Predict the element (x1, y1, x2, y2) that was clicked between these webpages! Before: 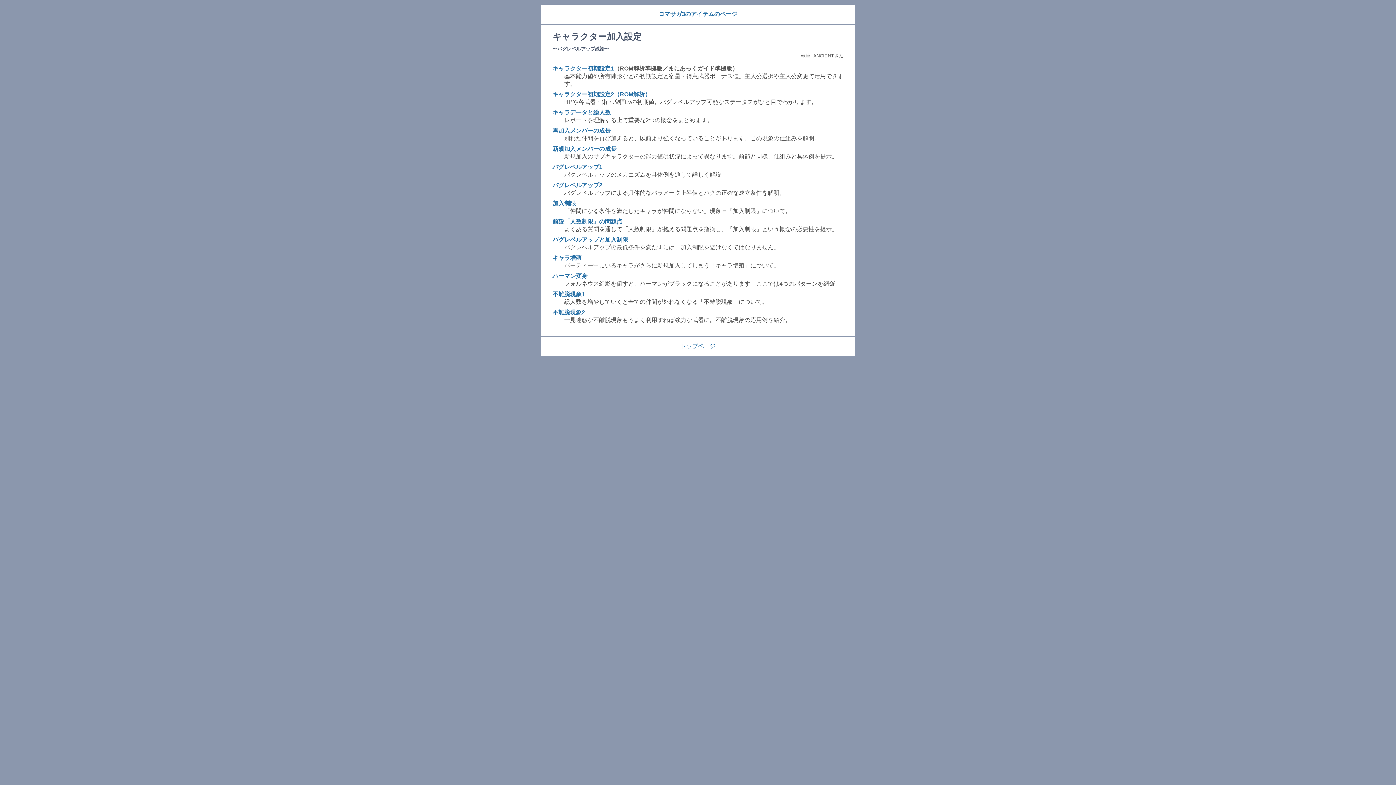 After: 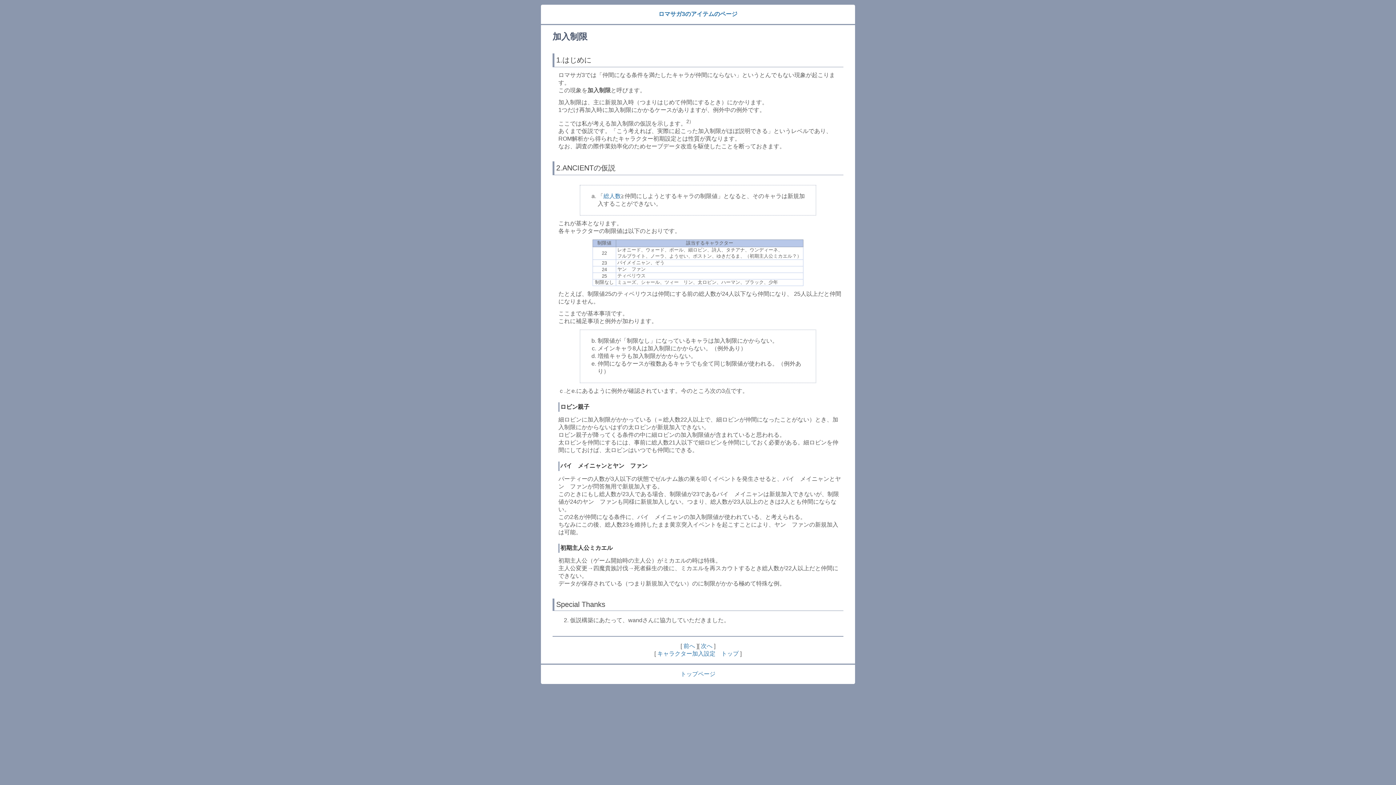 Action: bbox: (552, 200, 576, 206) label: 加入制限